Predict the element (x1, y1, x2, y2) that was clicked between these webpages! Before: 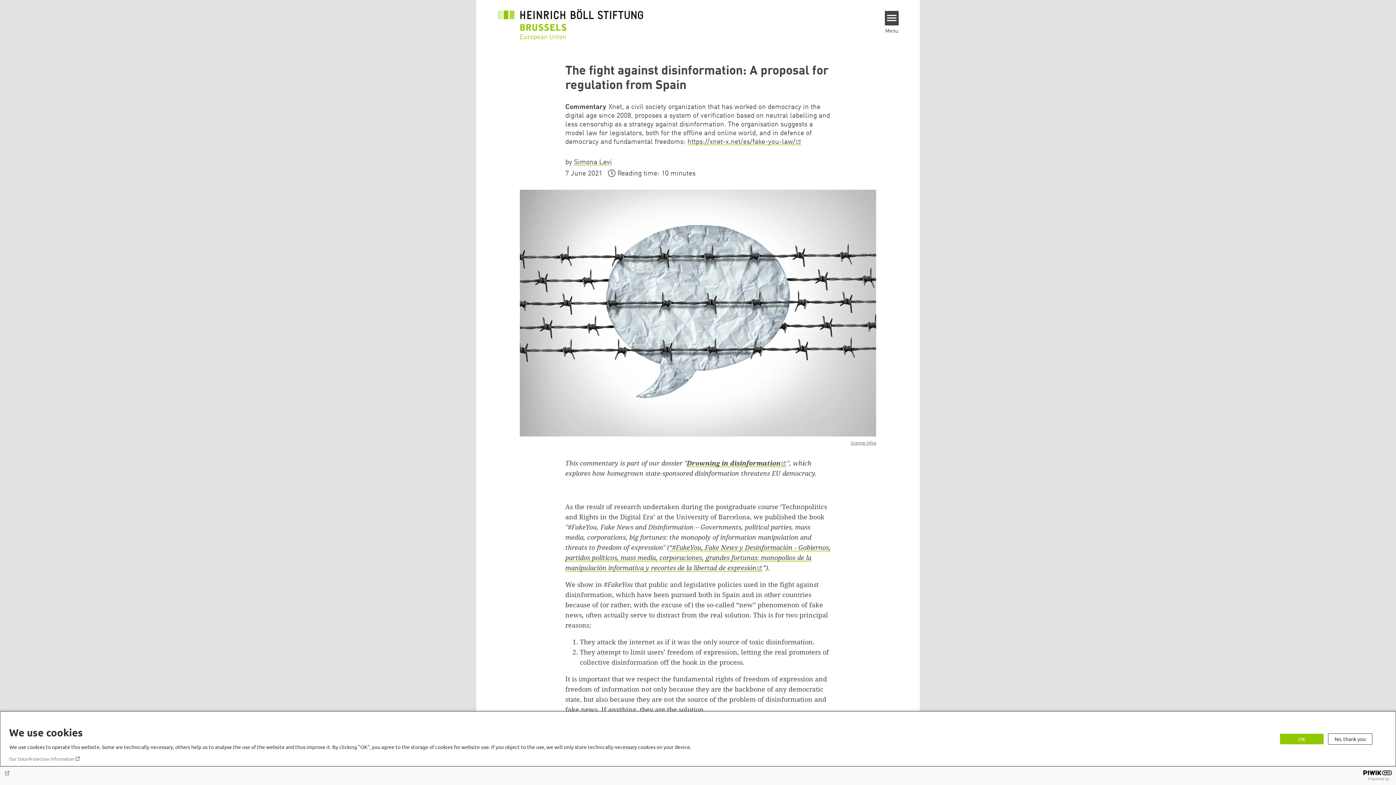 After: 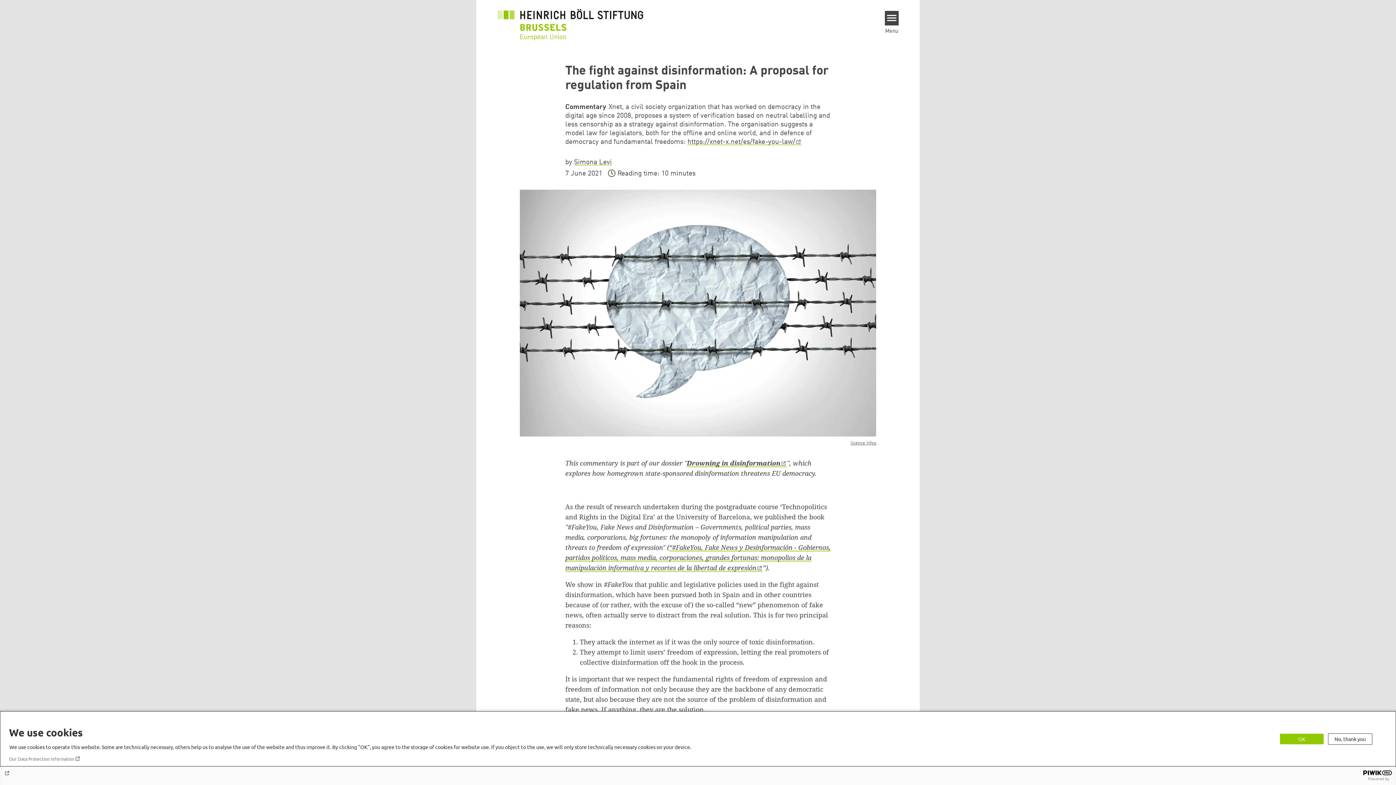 Action: bbox: (9, 756, 80, 762) label: Our Data Protection Information